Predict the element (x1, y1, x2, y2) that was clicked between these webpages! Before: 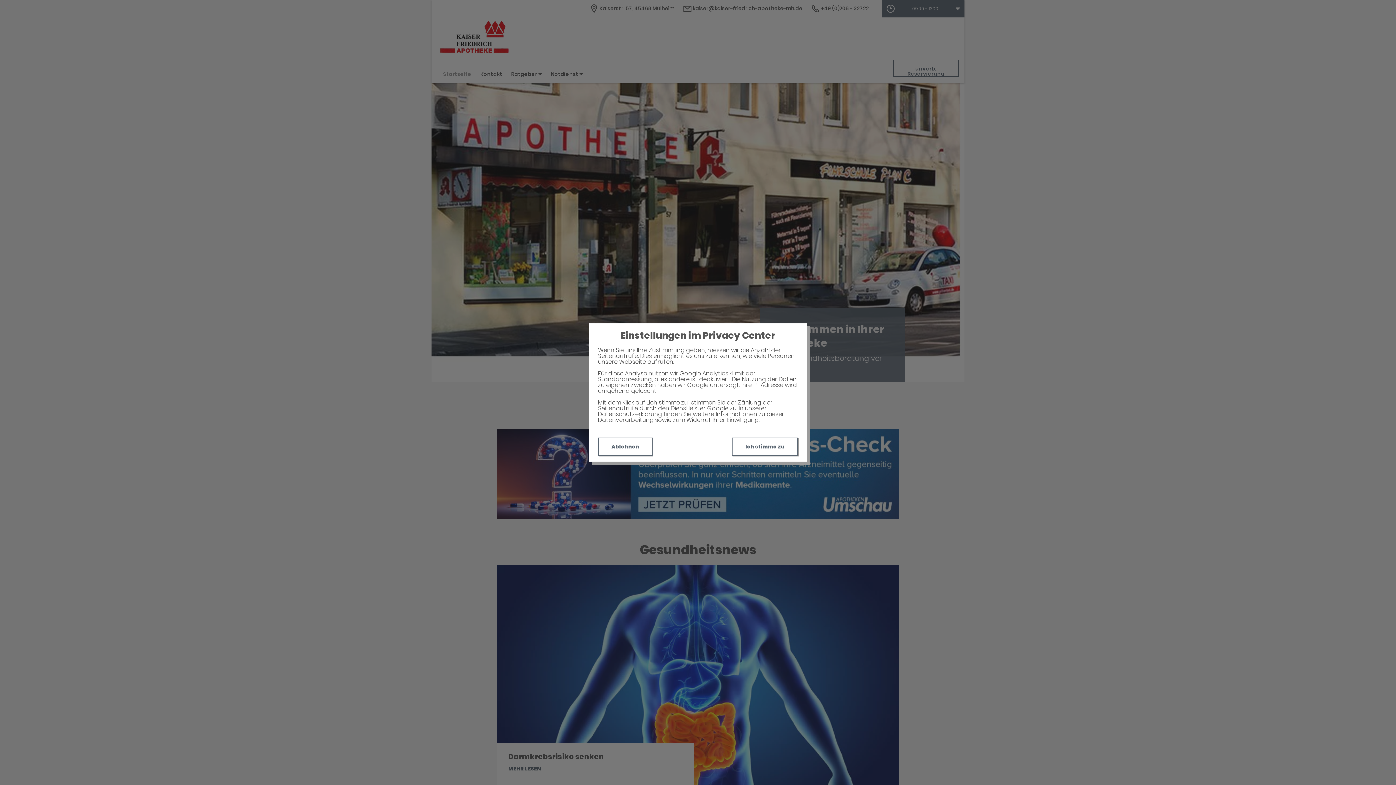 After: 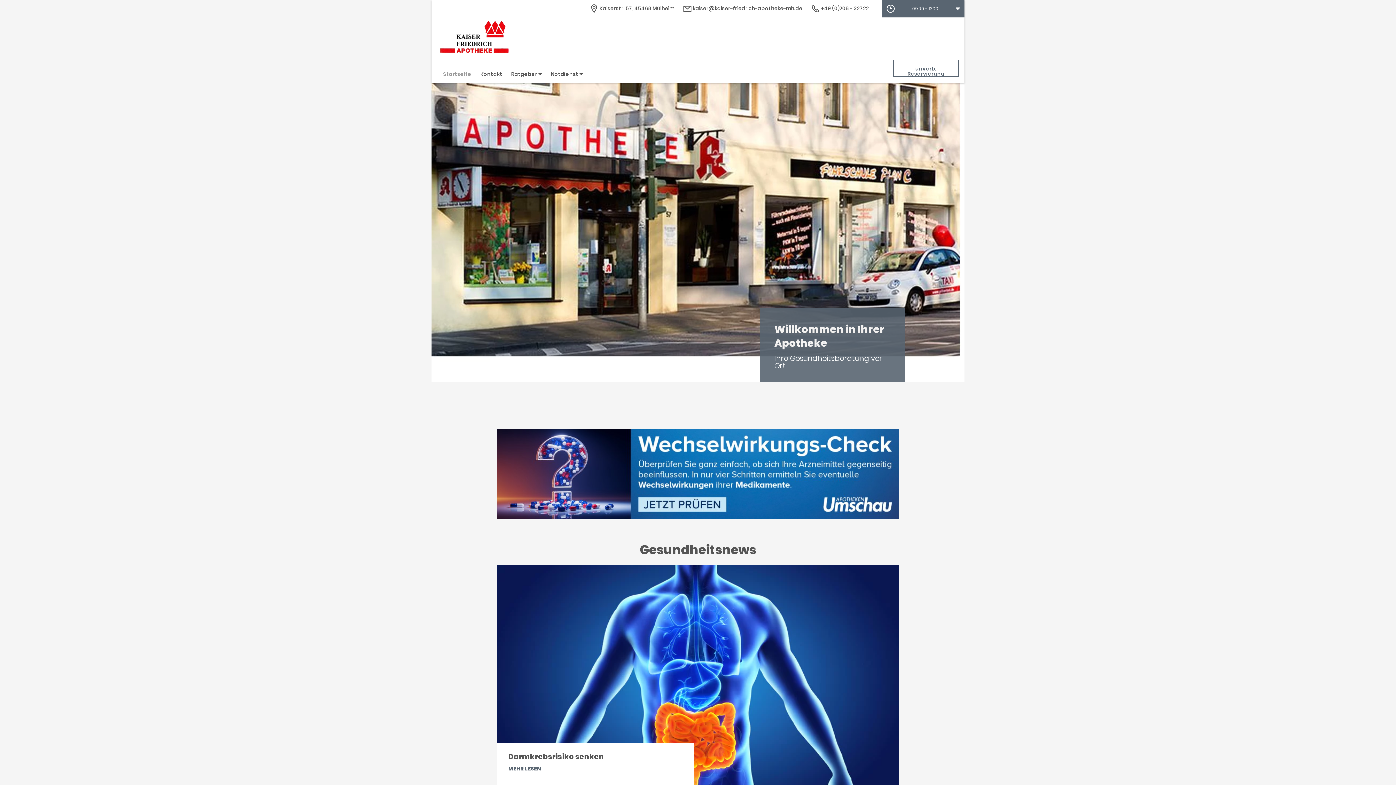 Action: bbox: (732, 437, 798, 456) label: Ich stimme zu